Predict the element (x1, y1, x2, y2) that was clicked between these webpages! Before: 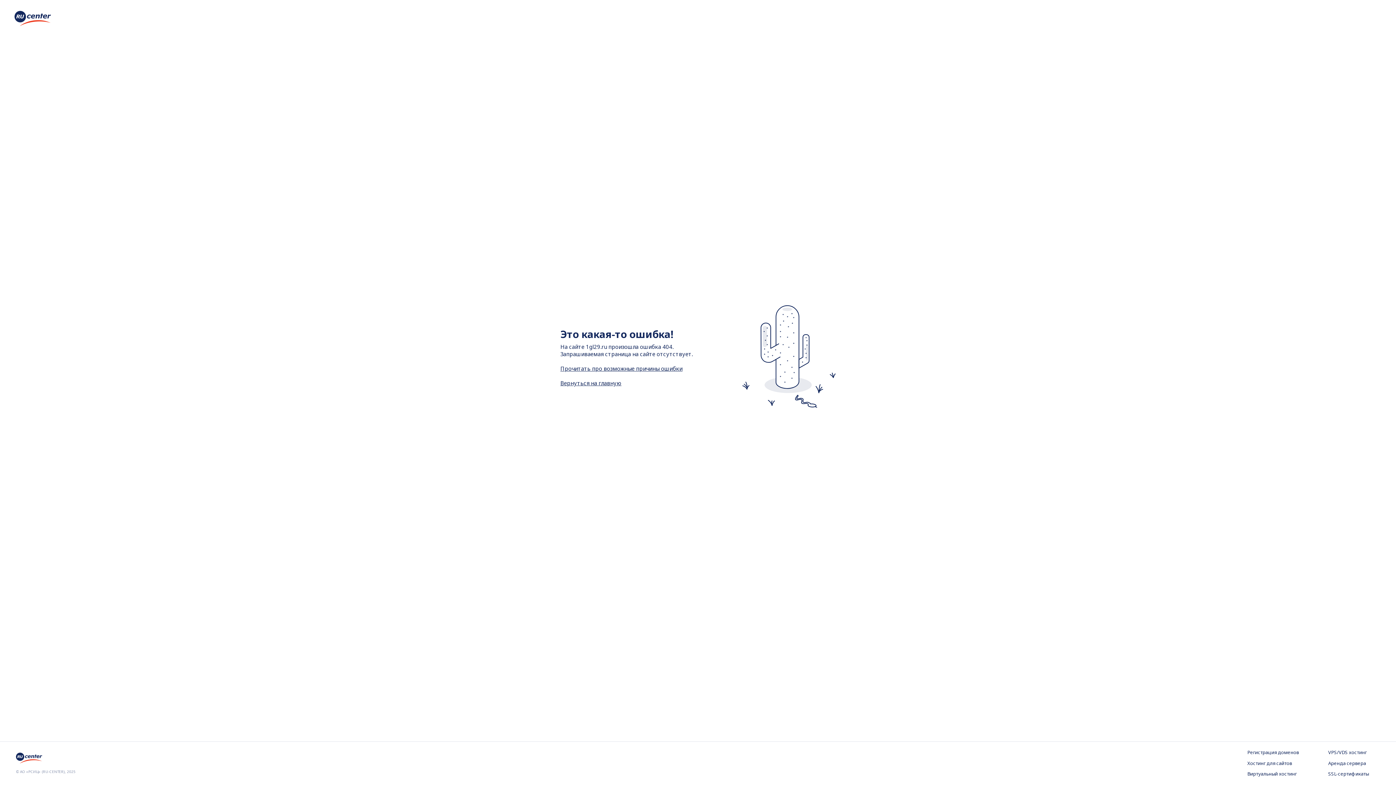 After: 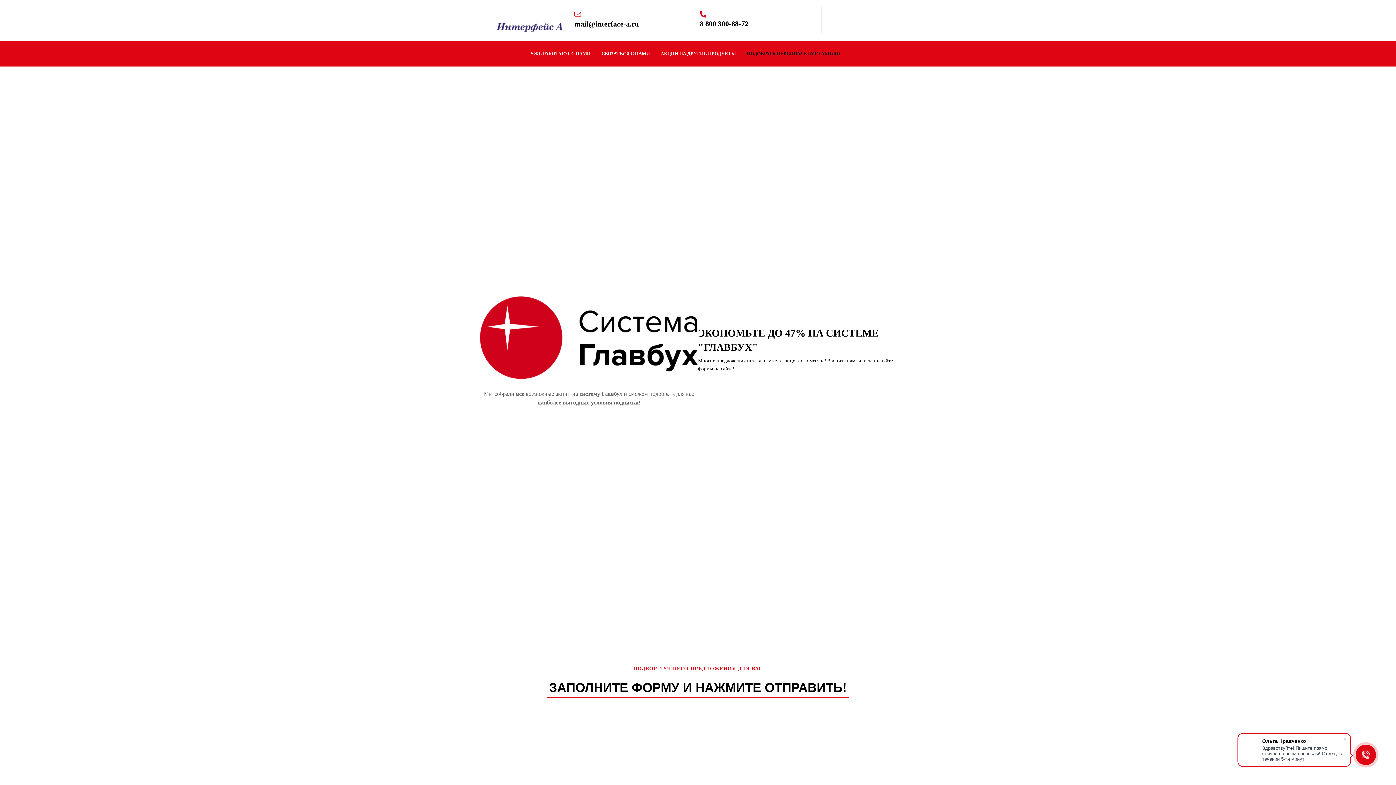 Action: bbox: (560, 379, 621, 386) label: Вернуться на главную